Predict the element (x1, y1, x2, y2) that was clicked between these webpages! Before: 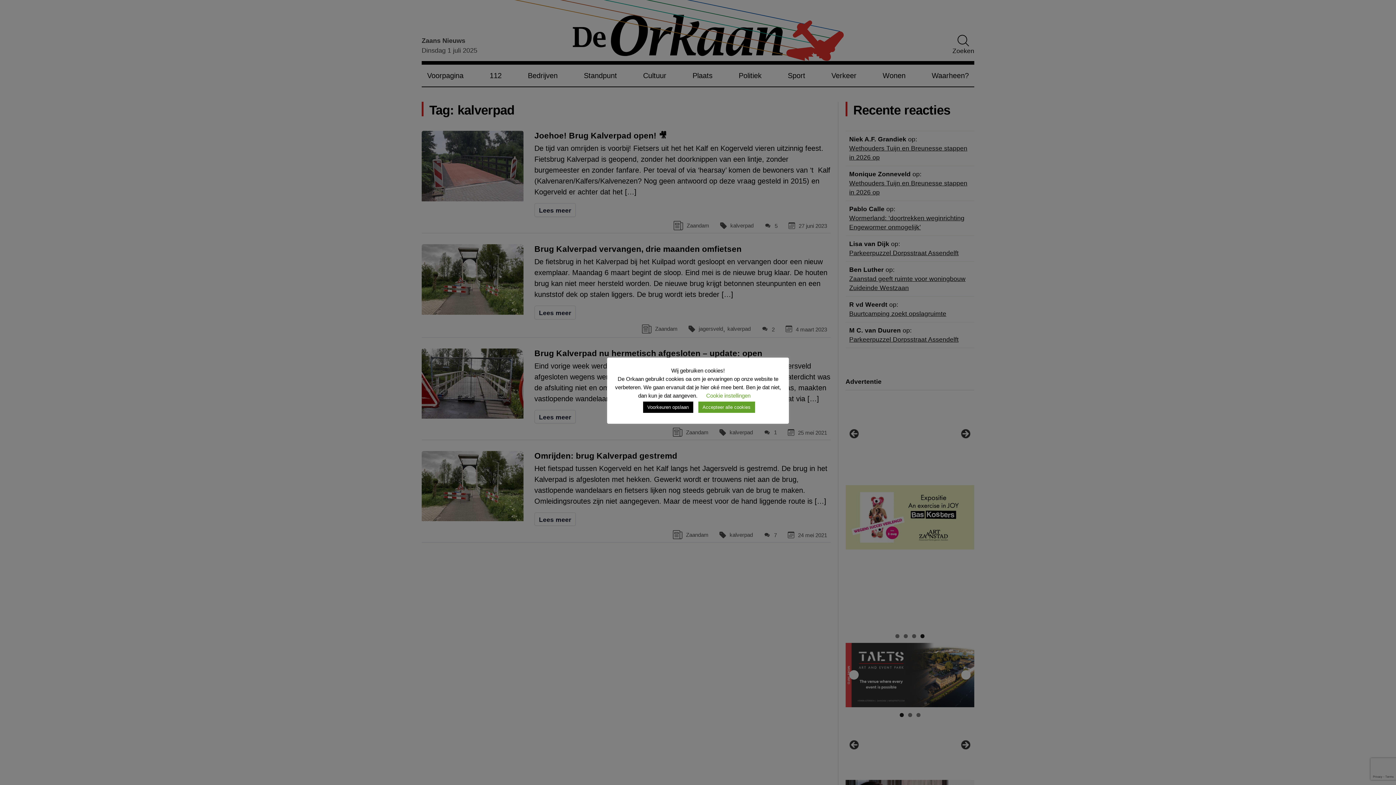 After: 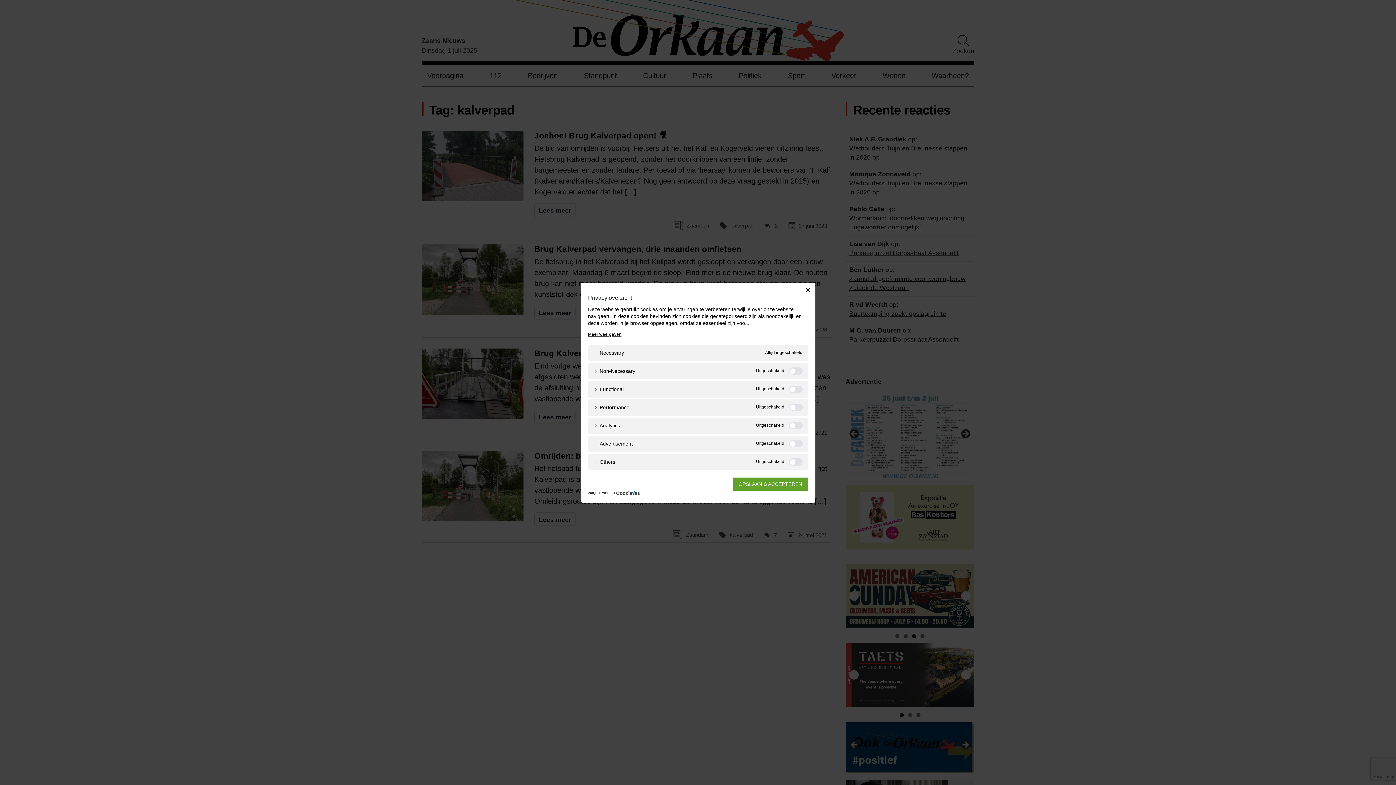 Action: bbox: (706, 392, 750, 398) label: Cookie instellingen